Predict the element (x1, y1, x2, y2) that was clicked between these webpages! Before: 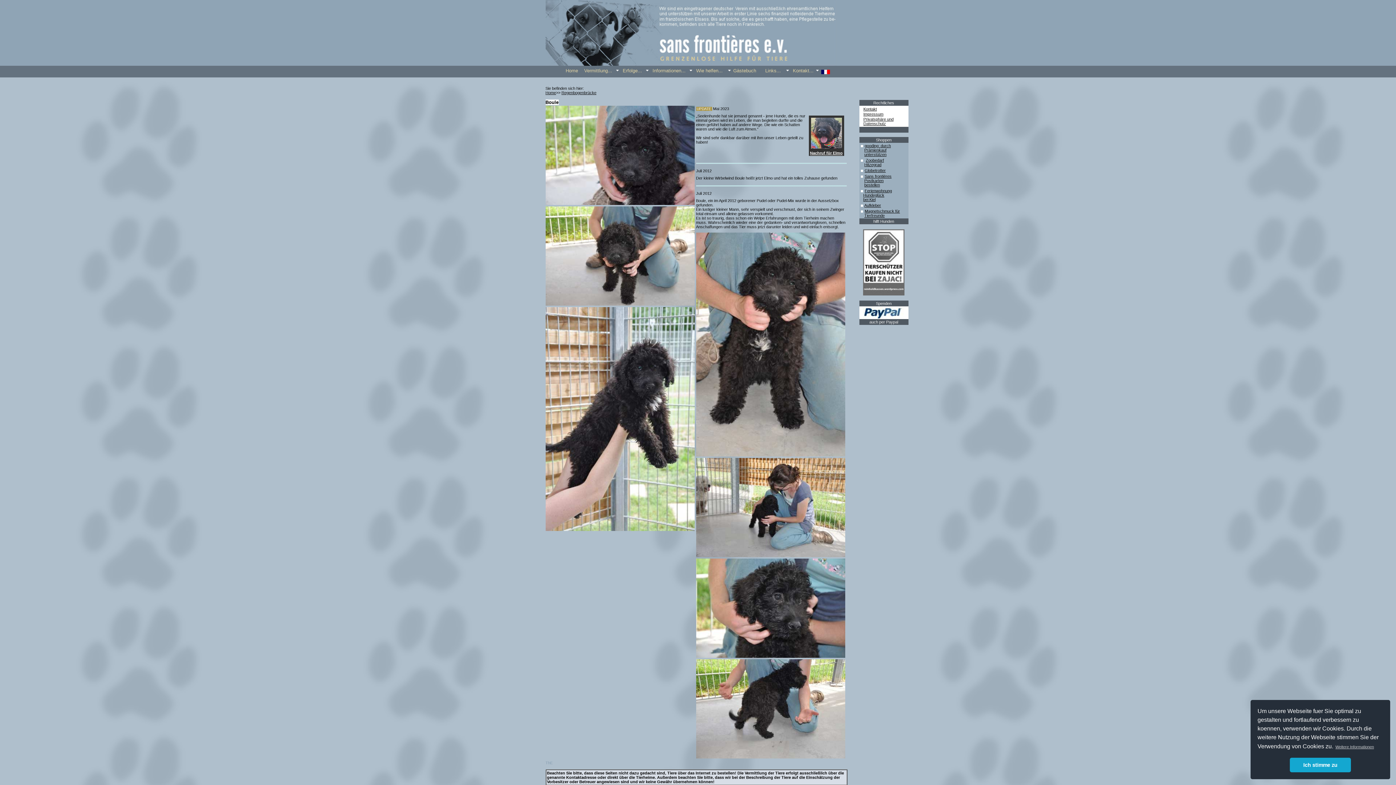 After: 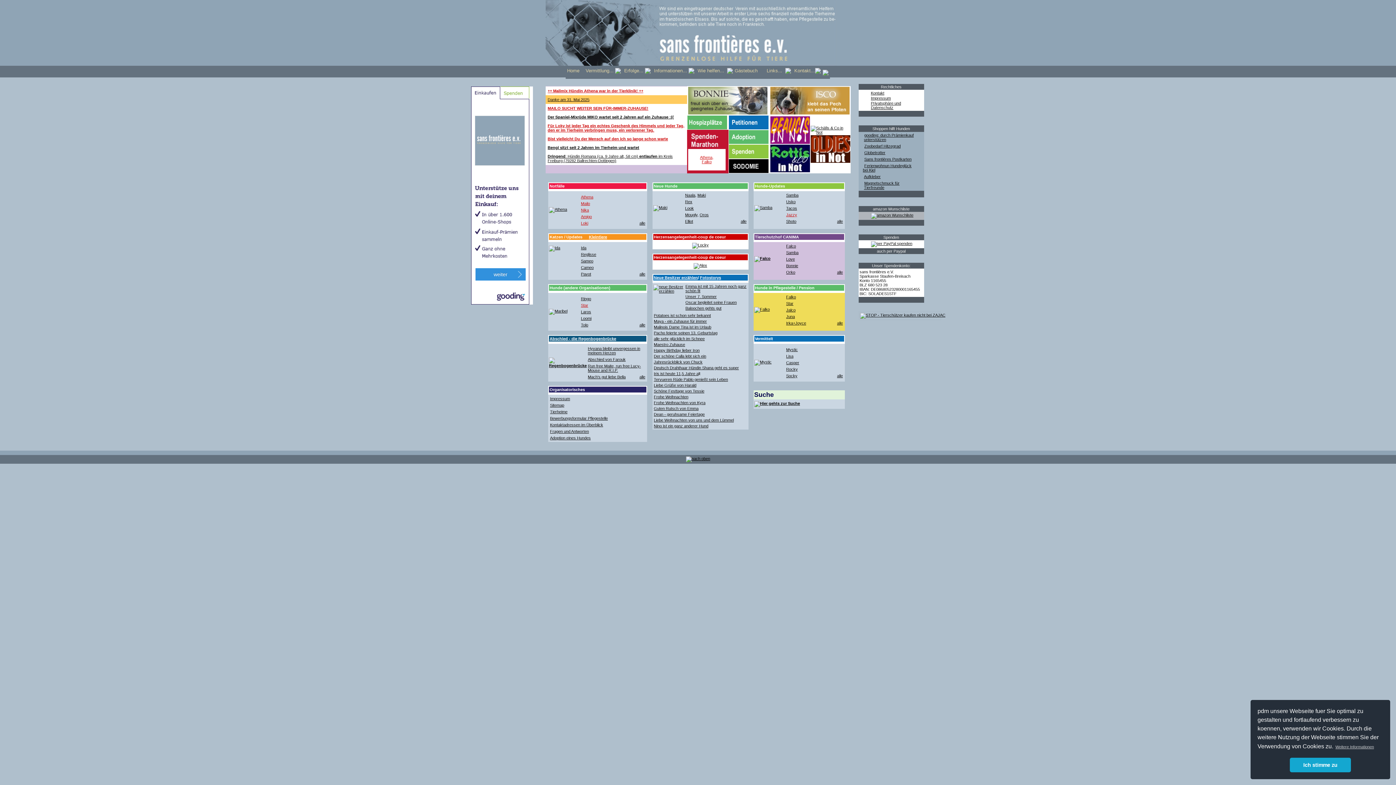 Action: bbox: (785, 62, 836, 66)